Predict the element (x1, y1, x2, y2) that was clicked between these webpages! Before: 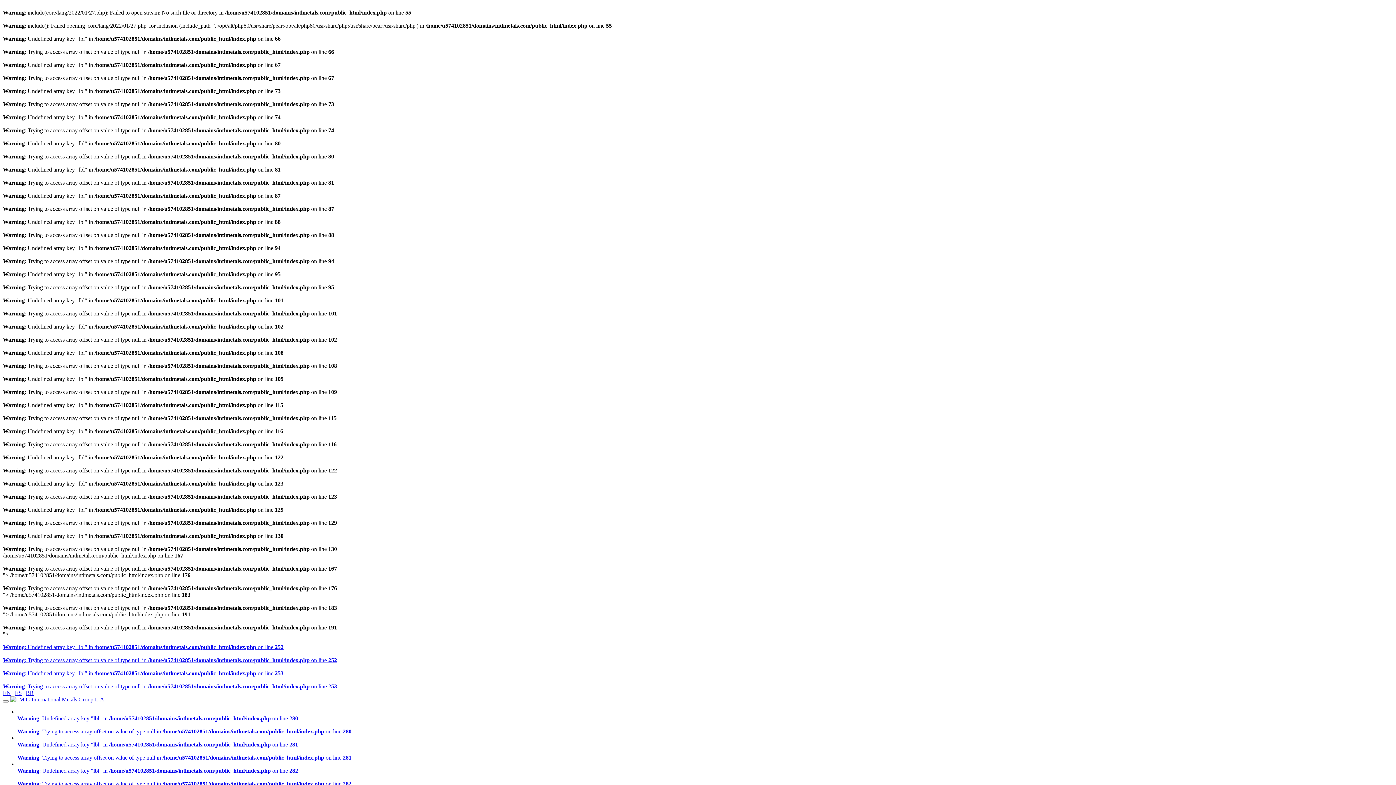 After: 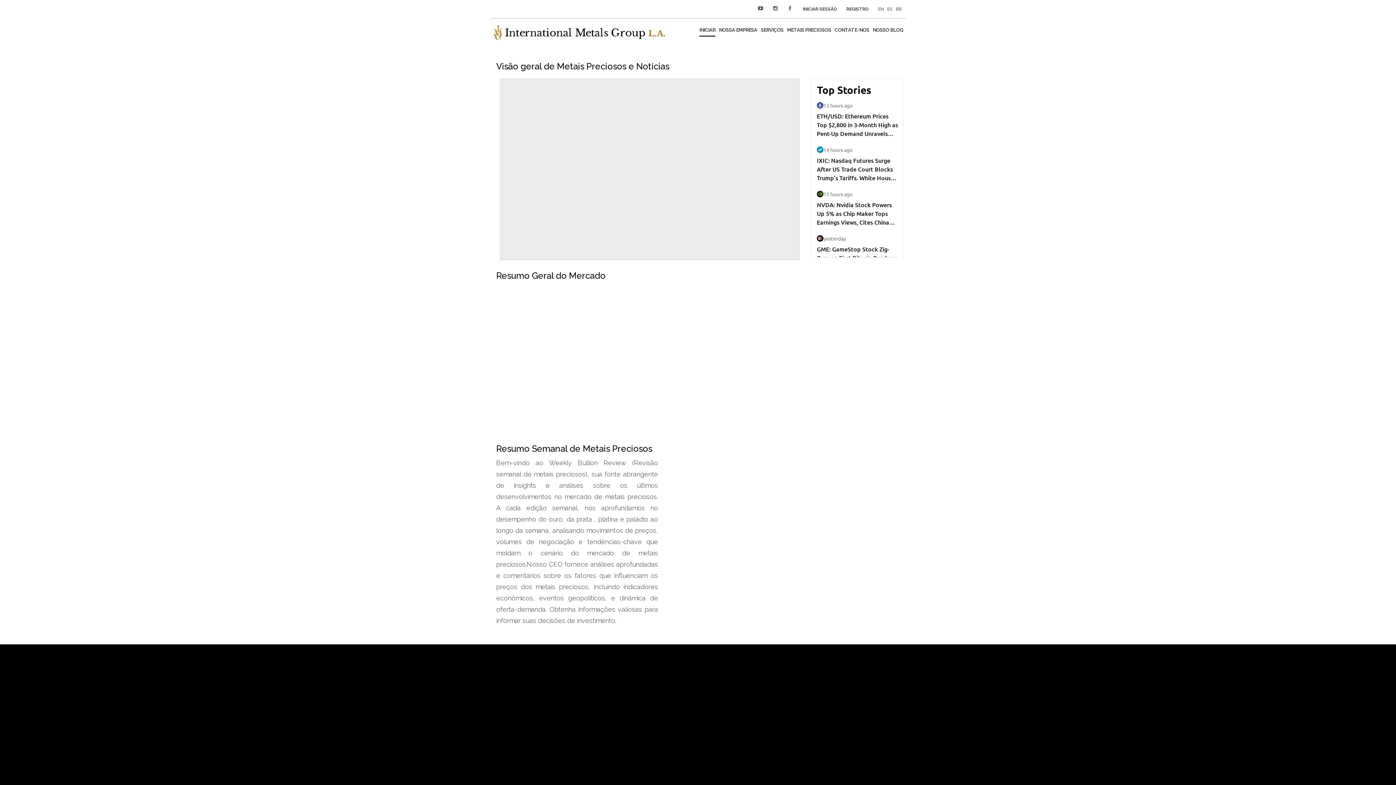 Action: label: BR bbox: (25, 690, 33, 696)